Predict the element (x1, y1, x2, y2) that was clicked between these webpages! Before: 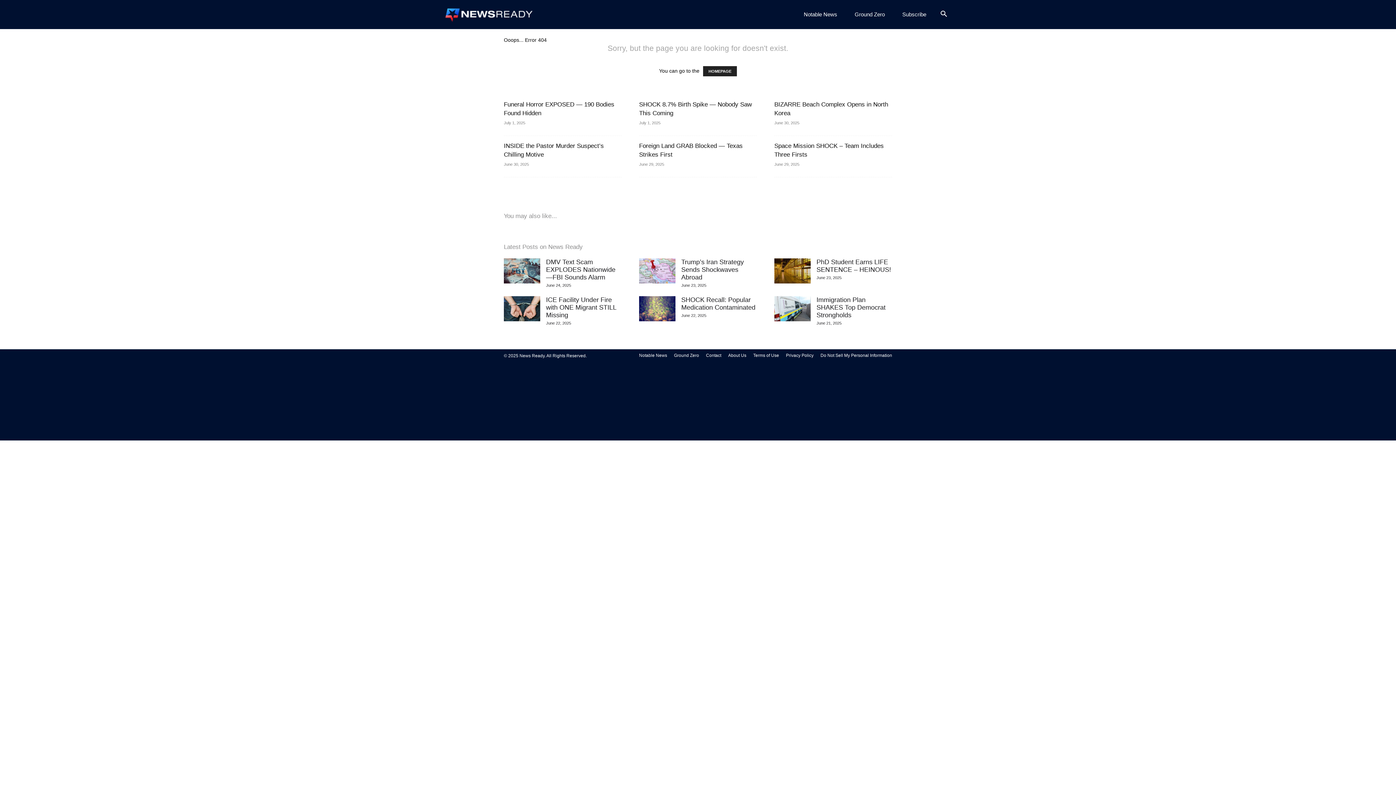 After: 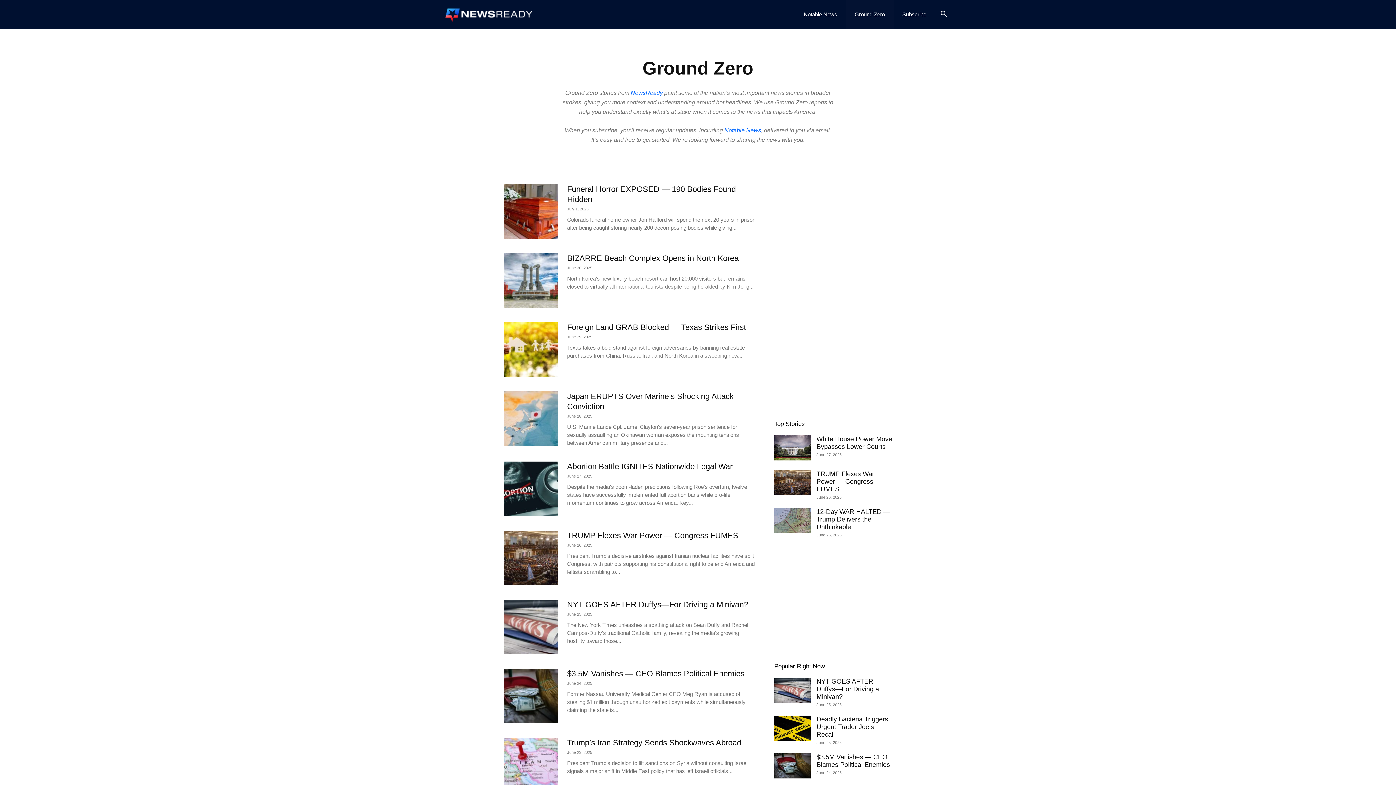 Action: bbox: (846, 0, 893, 29) label: Ground Zero